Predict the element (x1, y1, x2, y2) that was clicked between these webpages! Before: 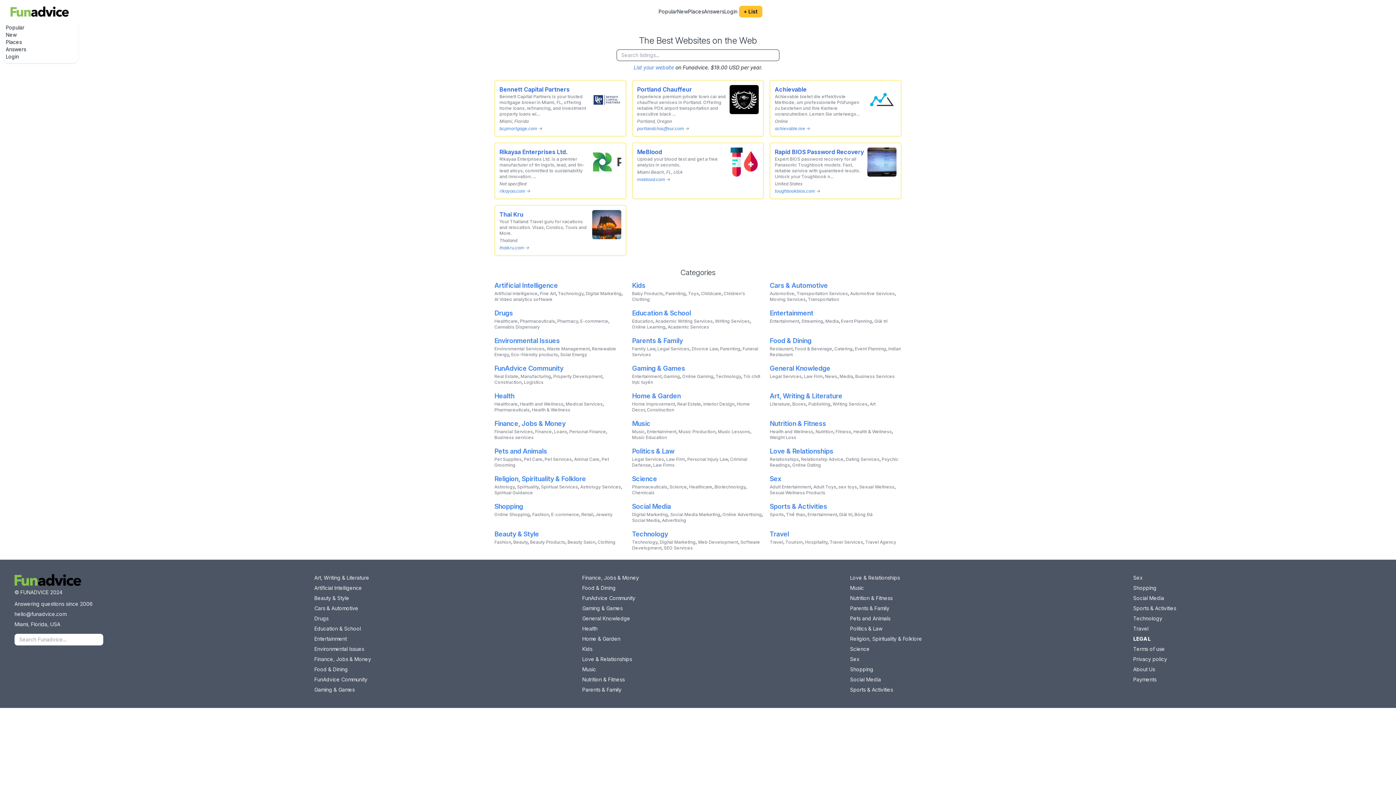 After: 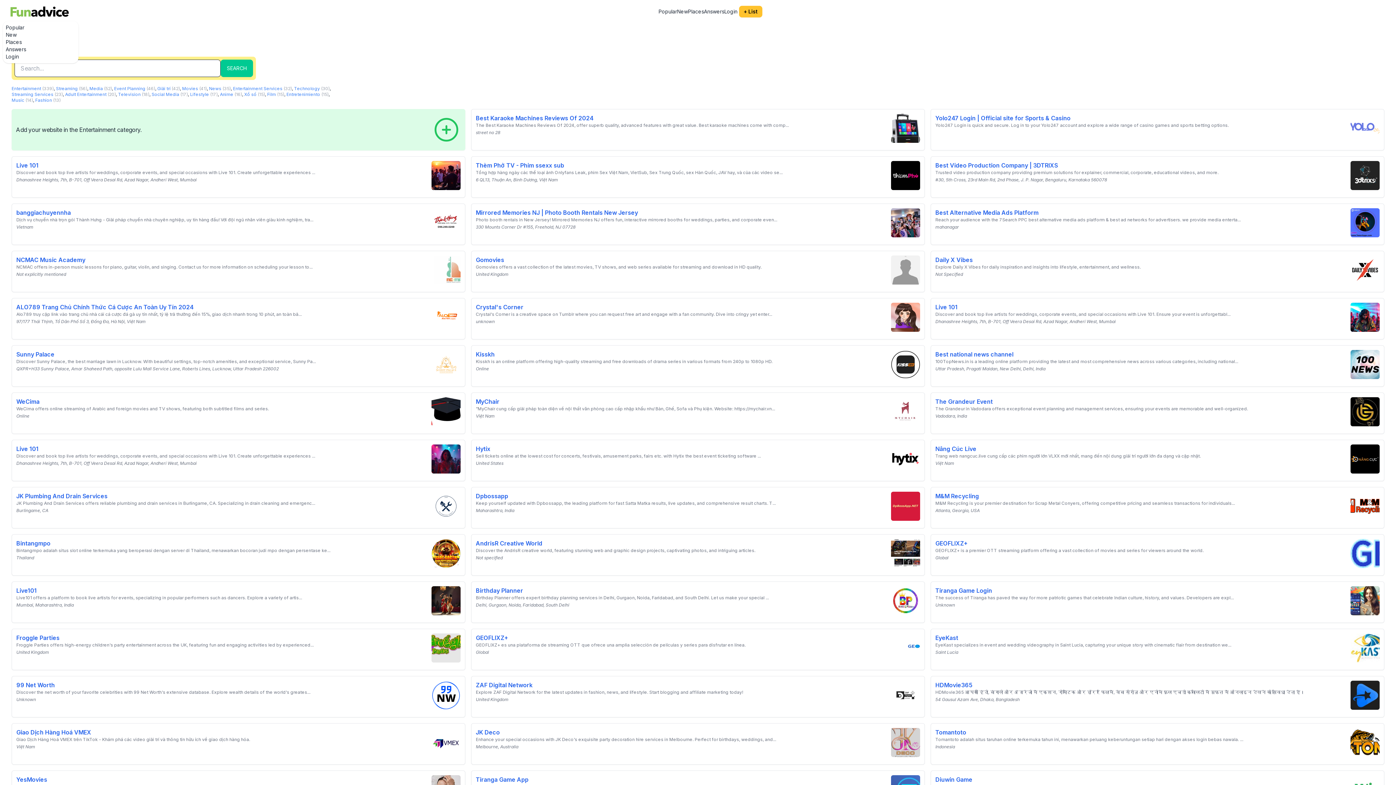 Action: bbox: (769, 309, 813, 317) label: Entertainment